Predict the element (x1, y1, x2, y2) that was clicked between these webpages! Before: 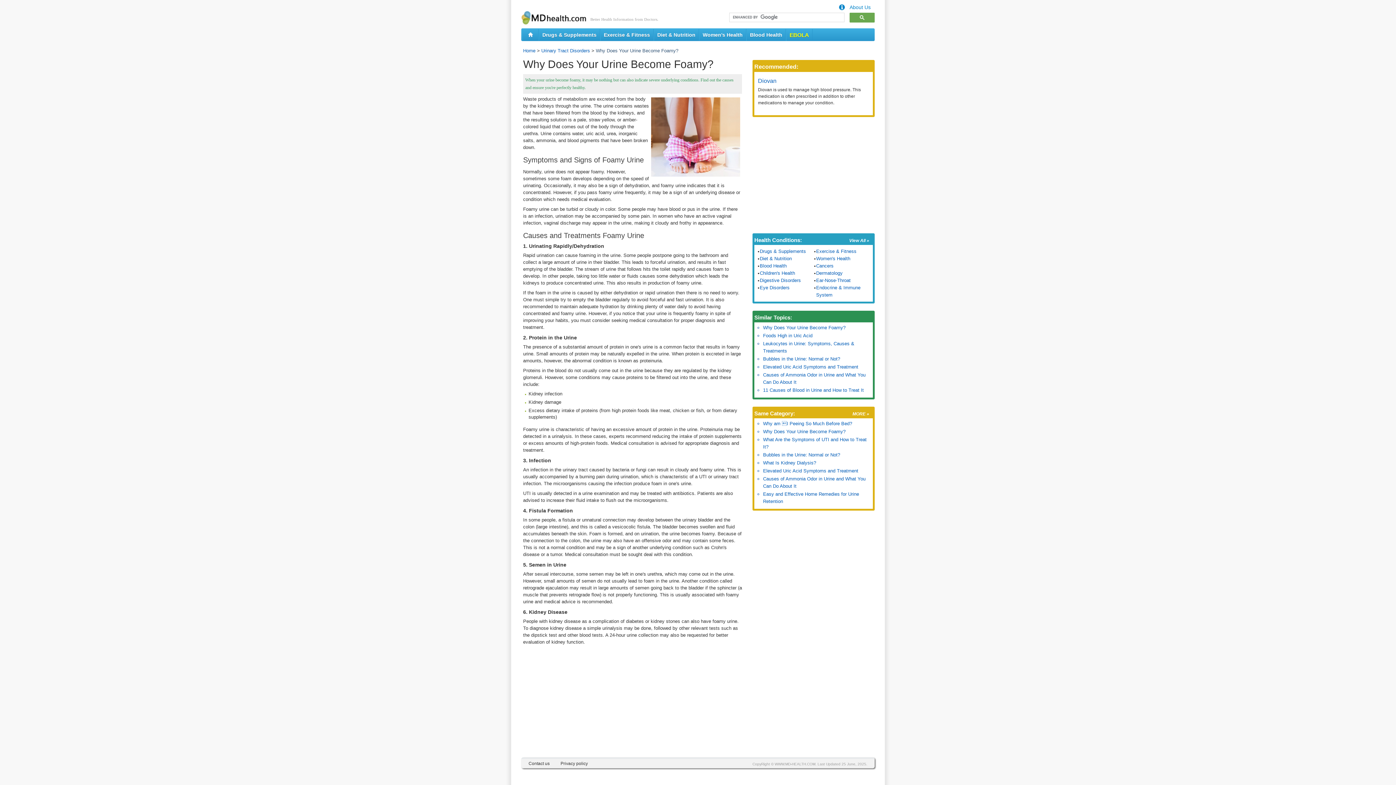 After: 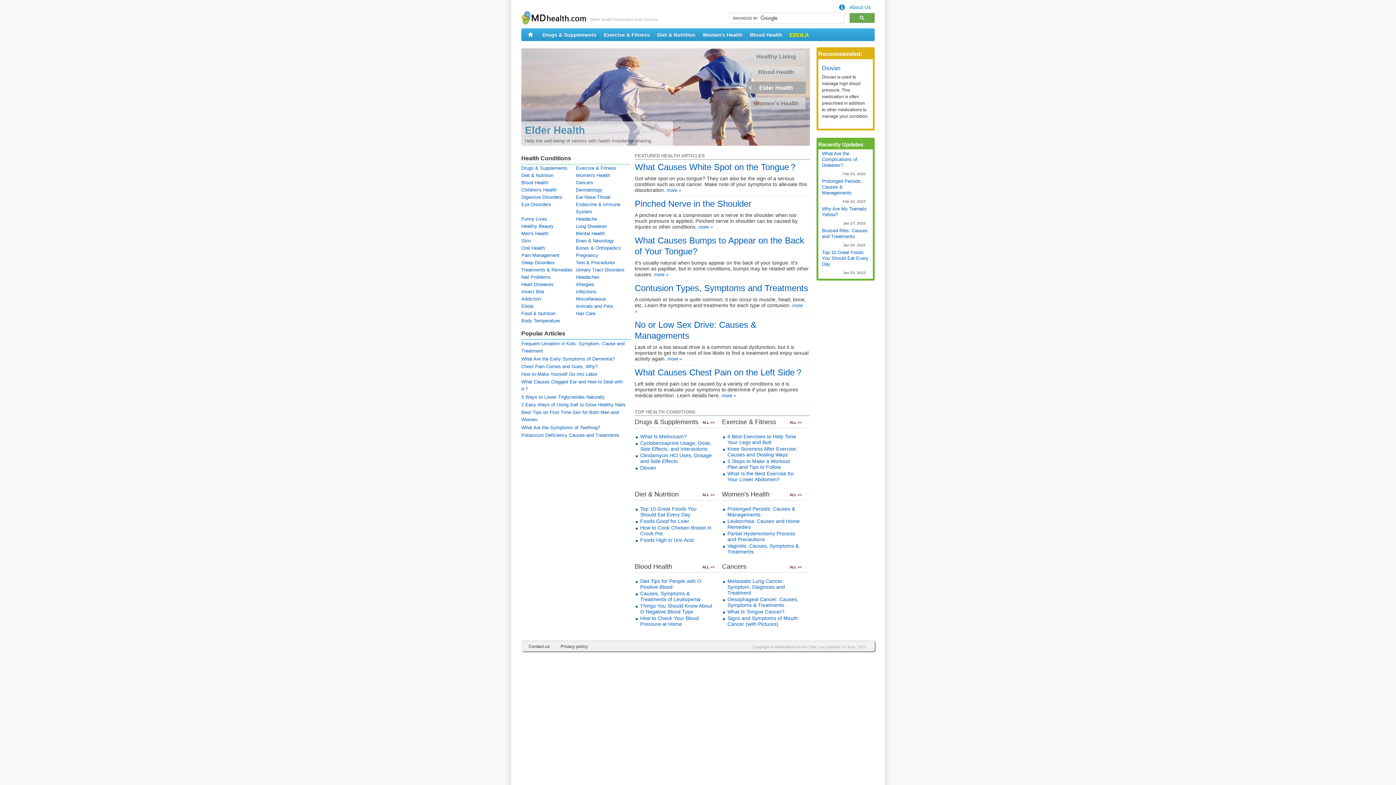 Action: label: Home bbox: (523, 48, 535, 53)